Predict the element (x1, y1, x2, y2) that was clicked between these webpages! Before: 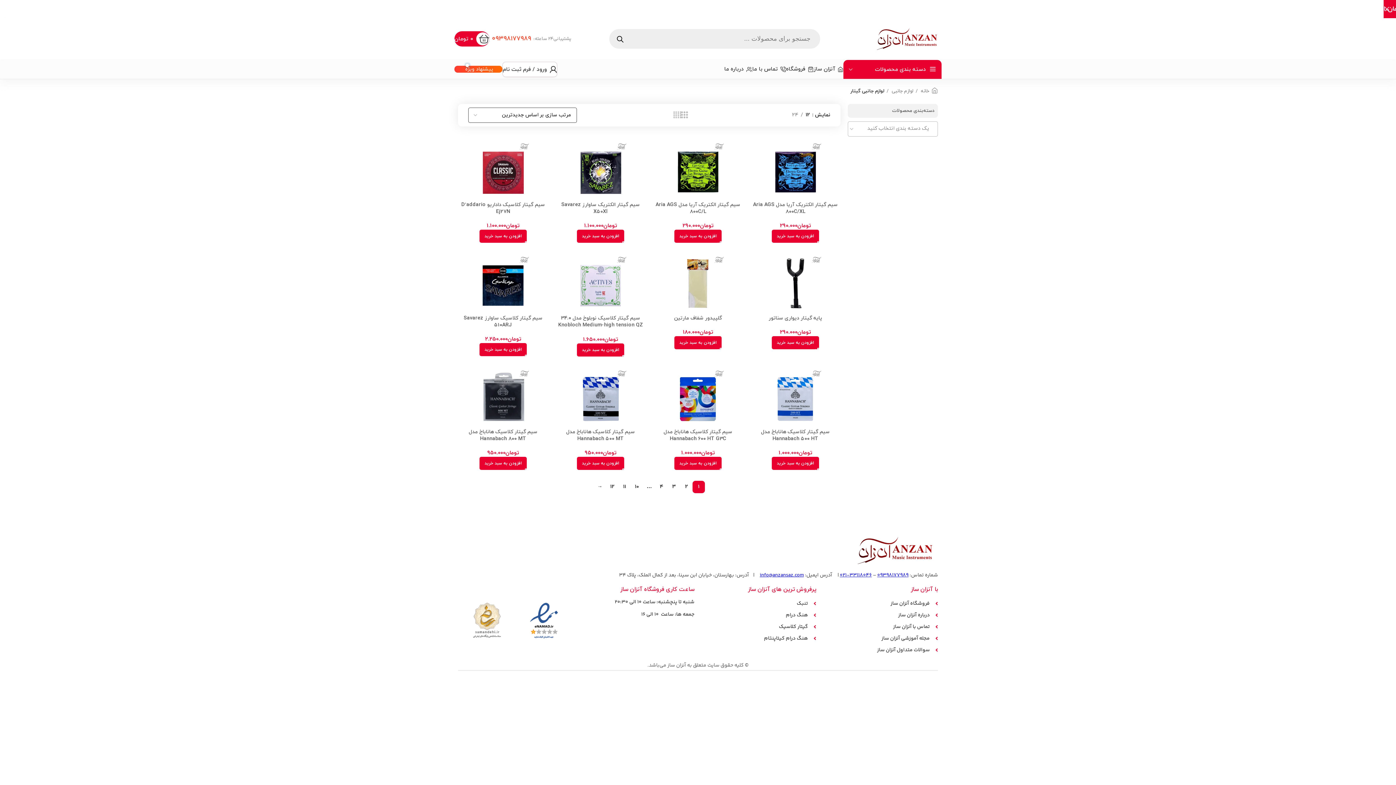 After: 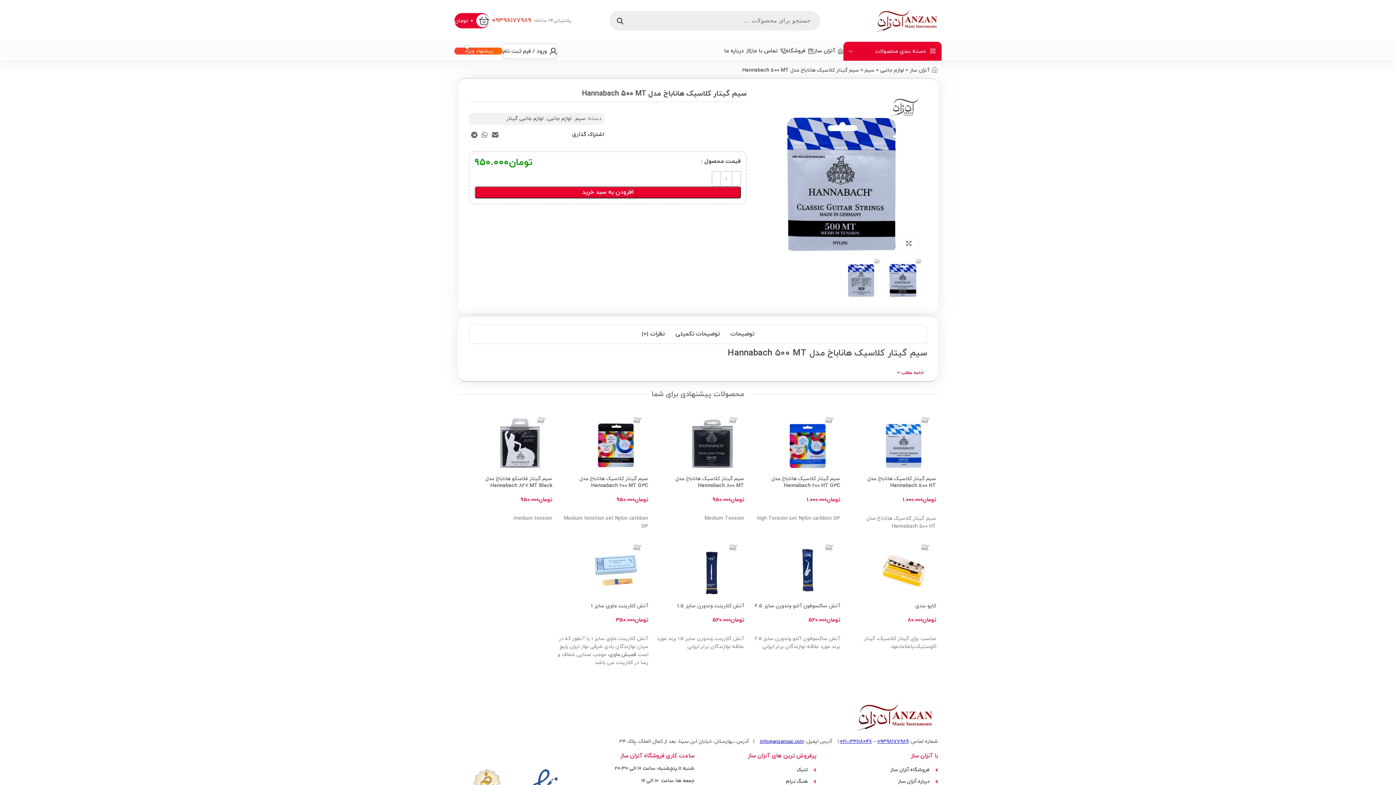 Action: bbox: (555, 364, 645, 428)